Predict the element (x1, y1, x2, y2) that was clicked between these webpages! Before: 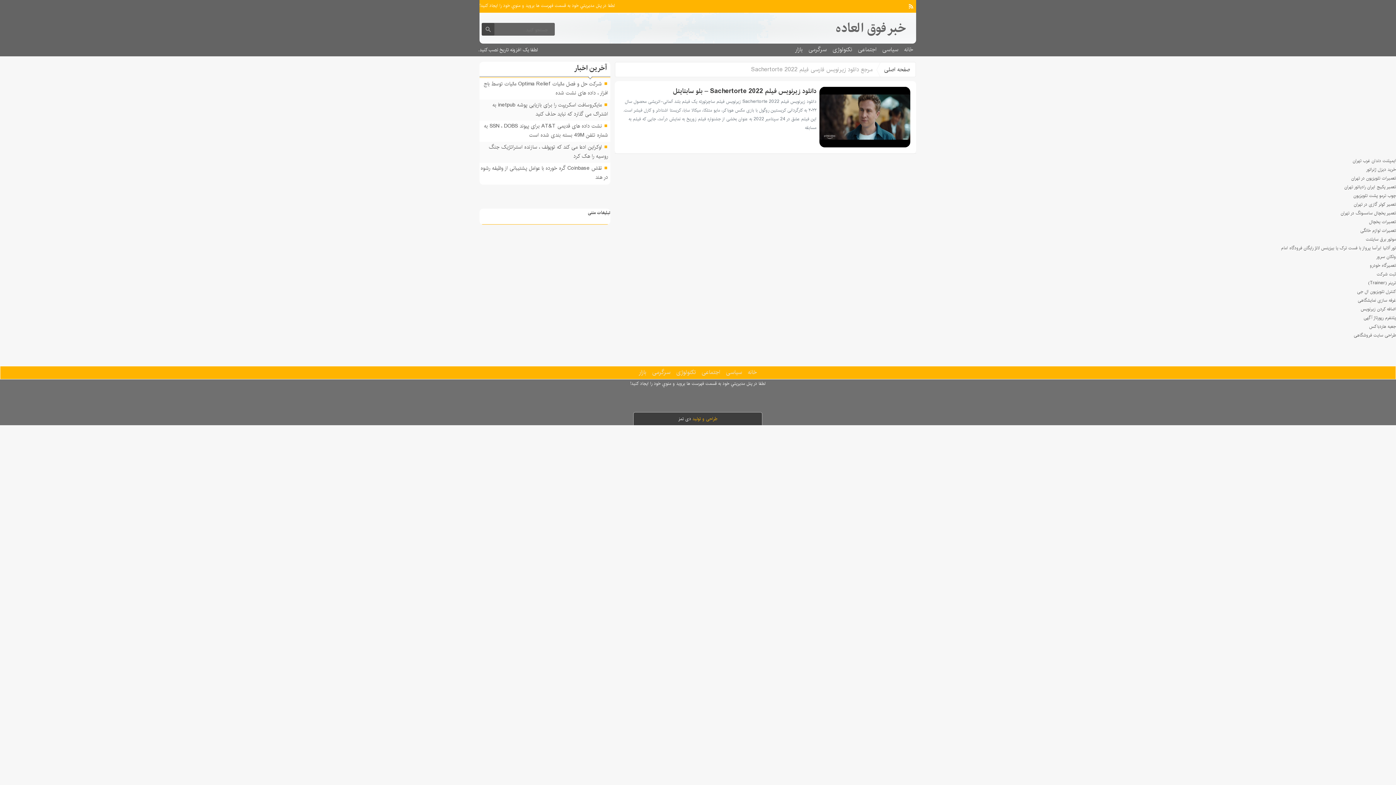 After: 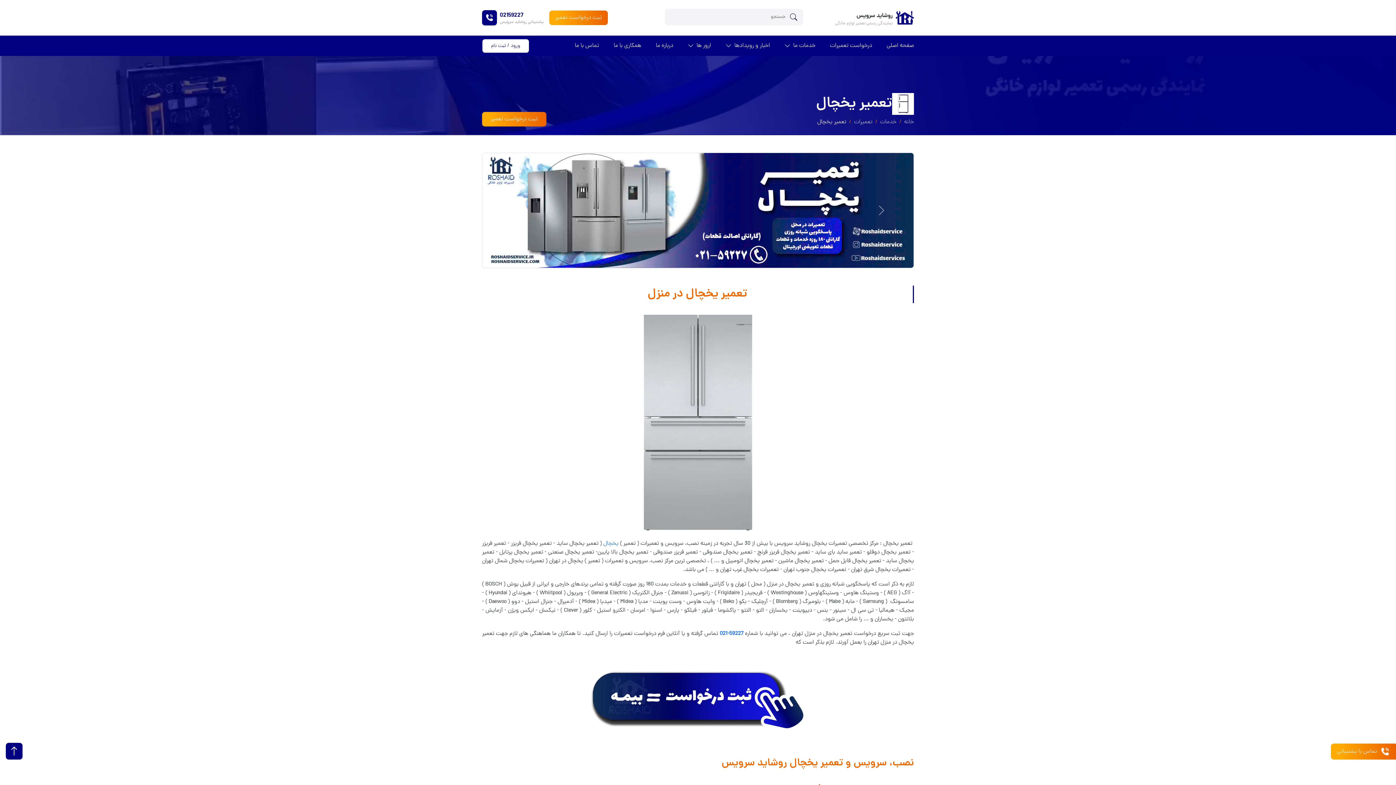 Action: bbox: (1369, 218, 1396, 225) label: تعمیرات یخچال